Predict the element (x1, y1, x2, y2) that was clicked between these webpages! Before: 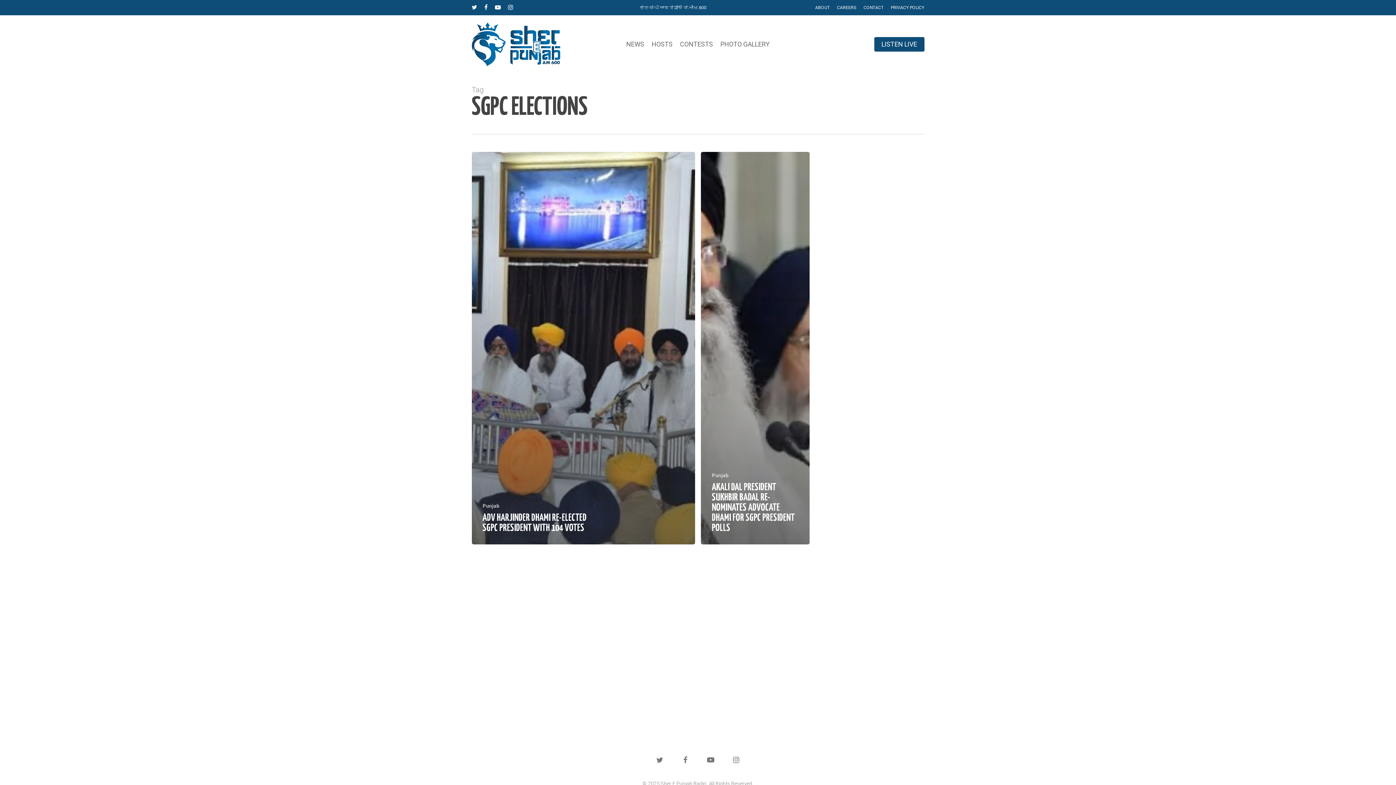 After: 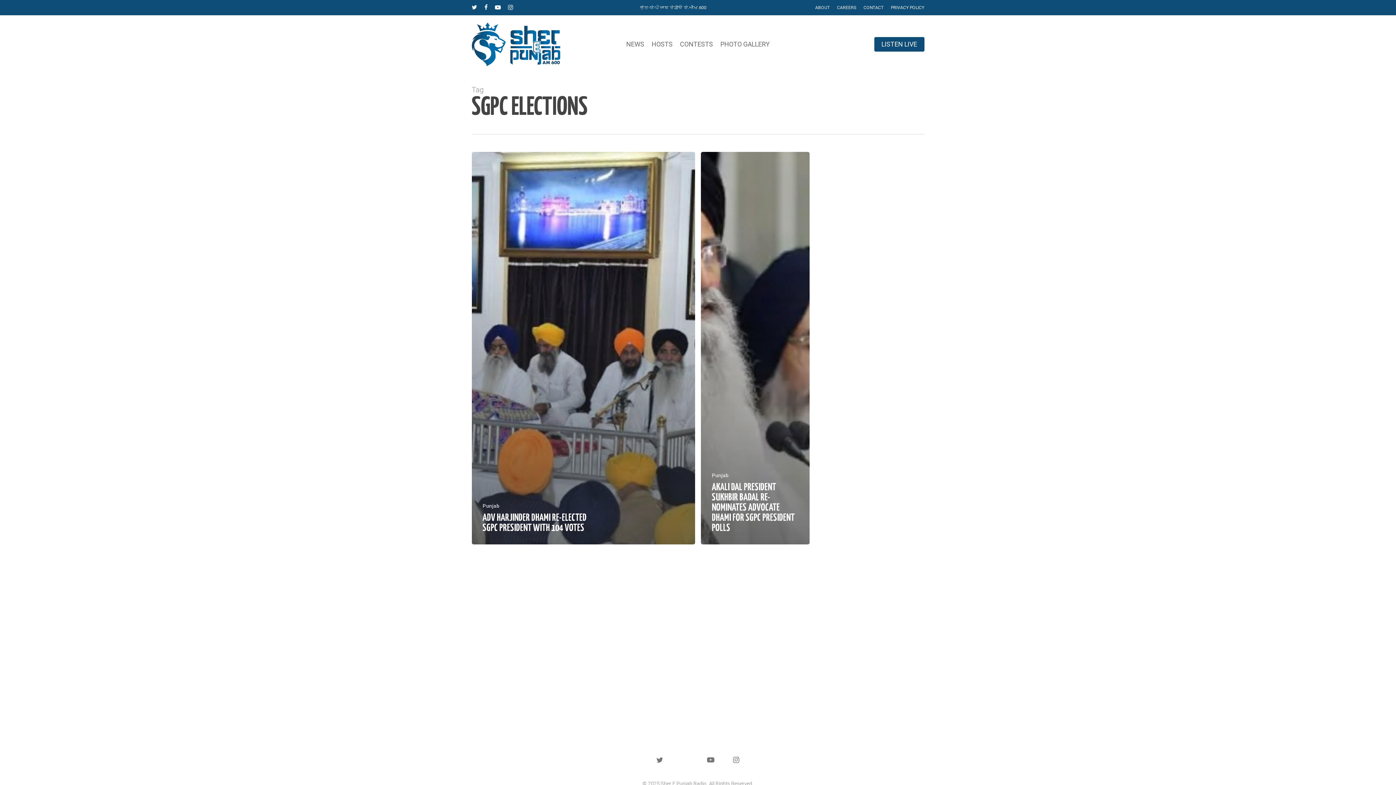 Action: bbox: (676, 751, 694, 769) label: facebook